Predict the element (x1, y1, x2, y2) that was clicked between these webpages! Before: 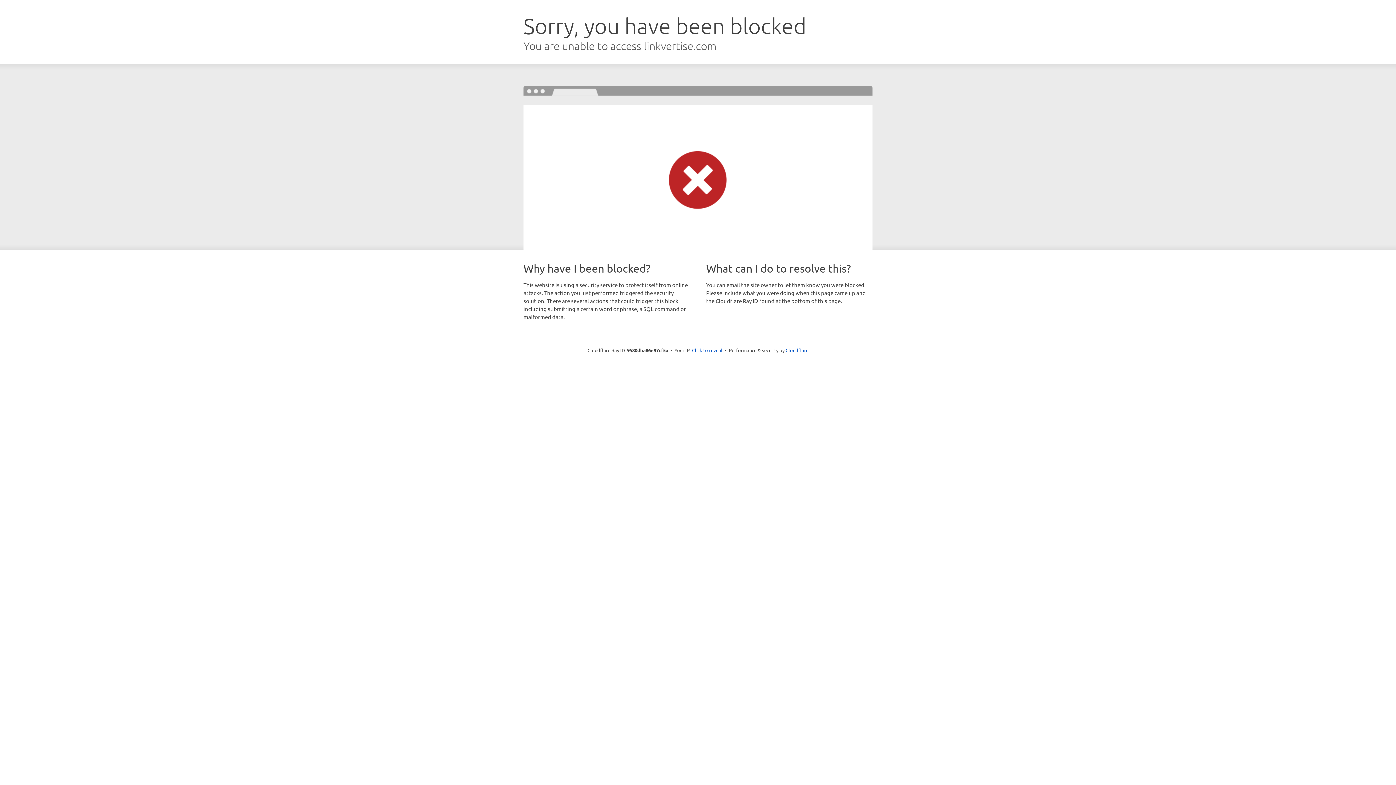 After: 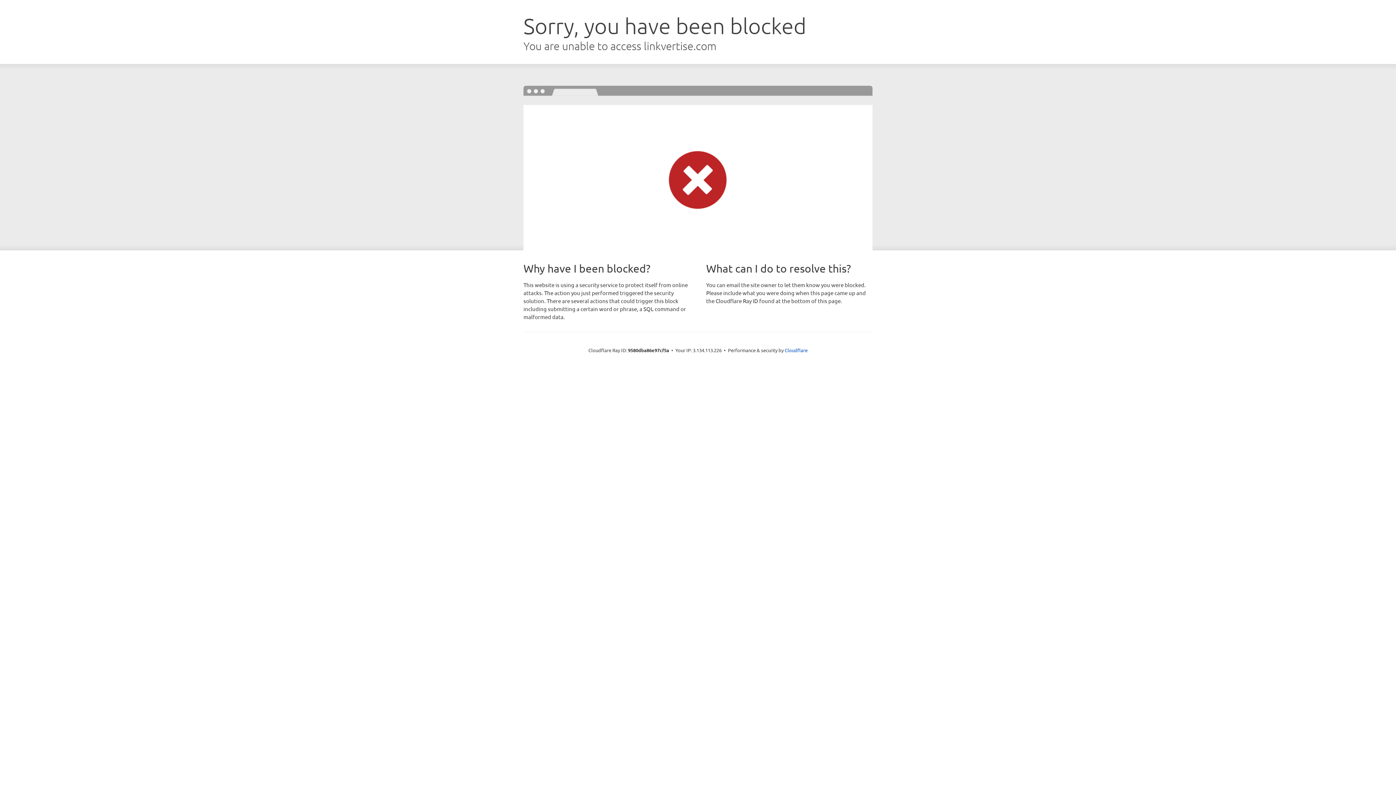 Action: bbox: (692, 346, 722, 353) label: Click to reveal